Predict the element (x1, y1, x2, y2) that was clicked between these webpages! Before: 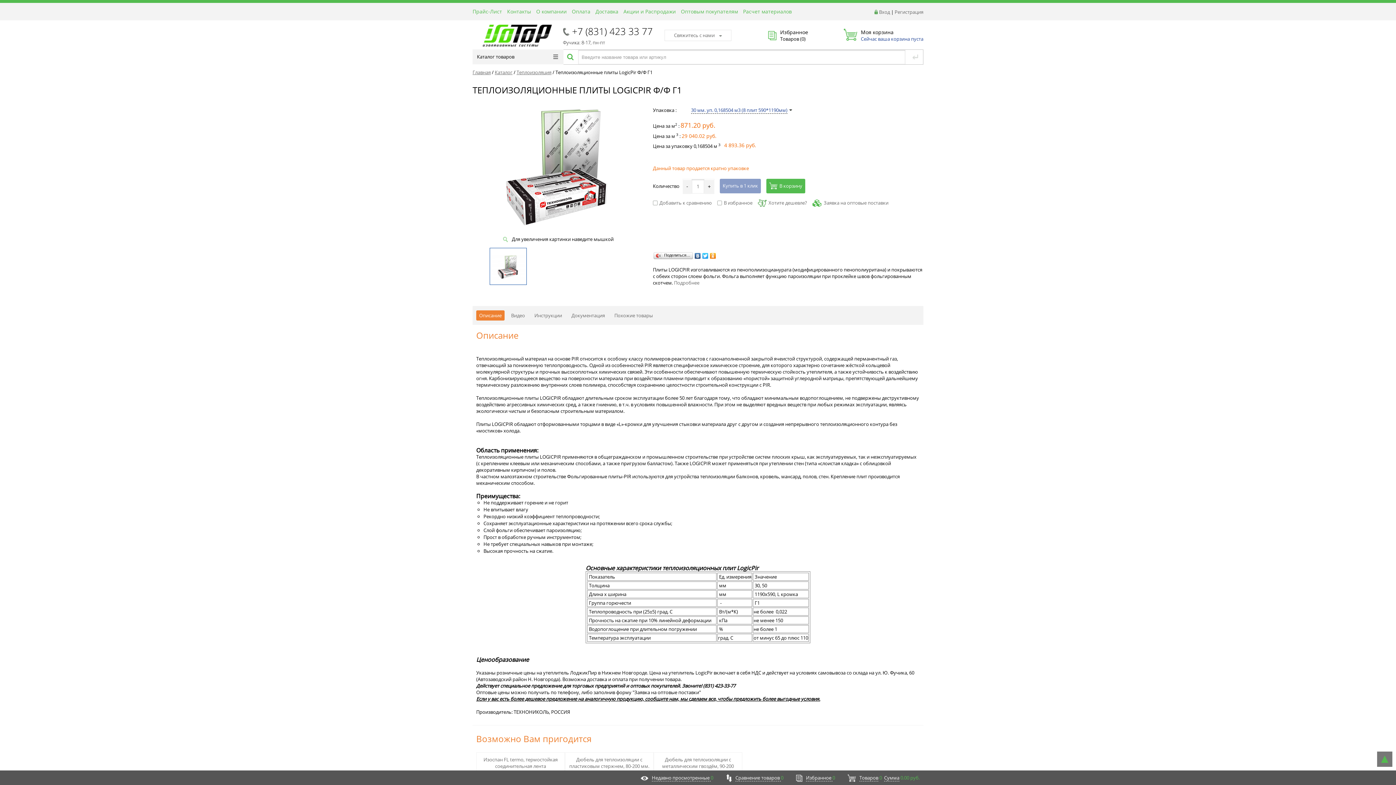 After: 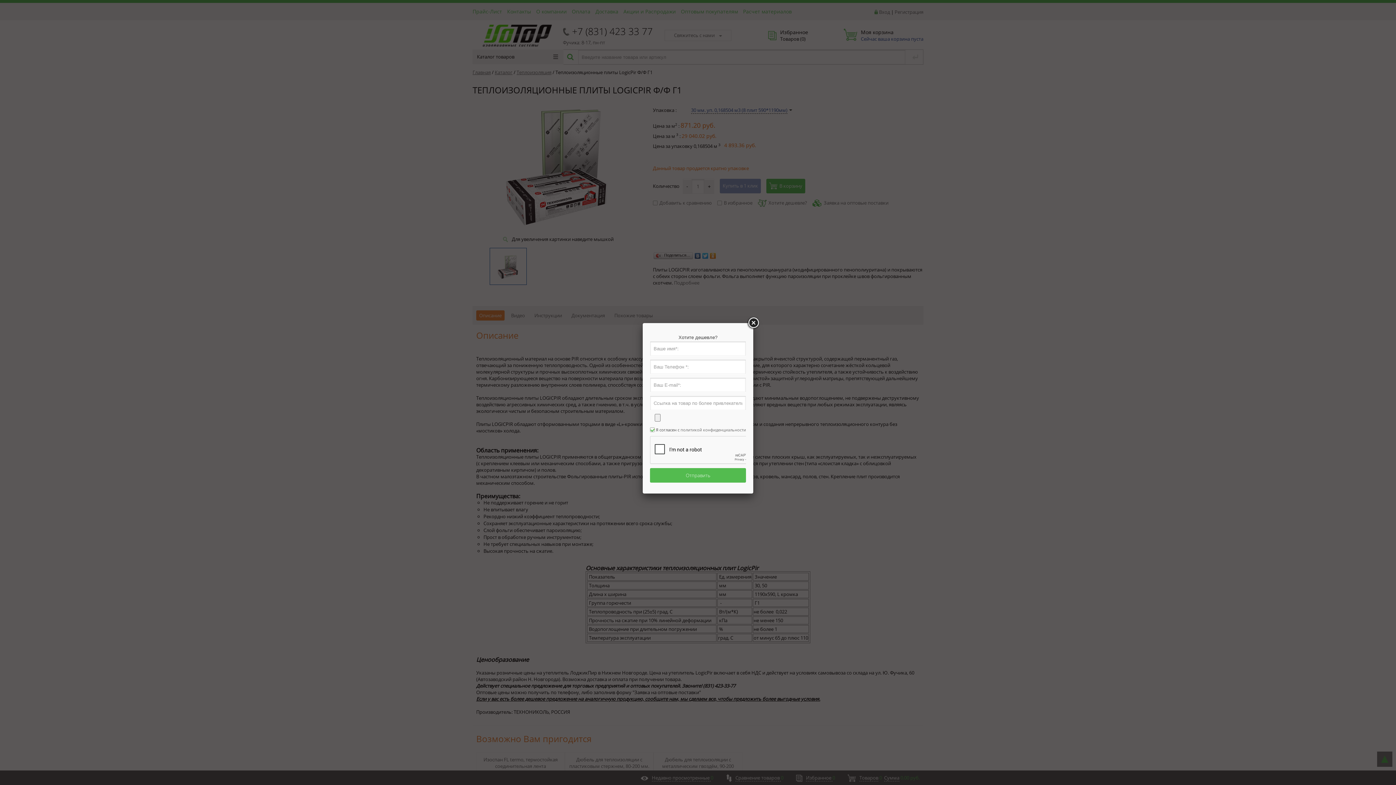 Action: bbox: (758, 199, 807, 206) label: Хотите дешевле?